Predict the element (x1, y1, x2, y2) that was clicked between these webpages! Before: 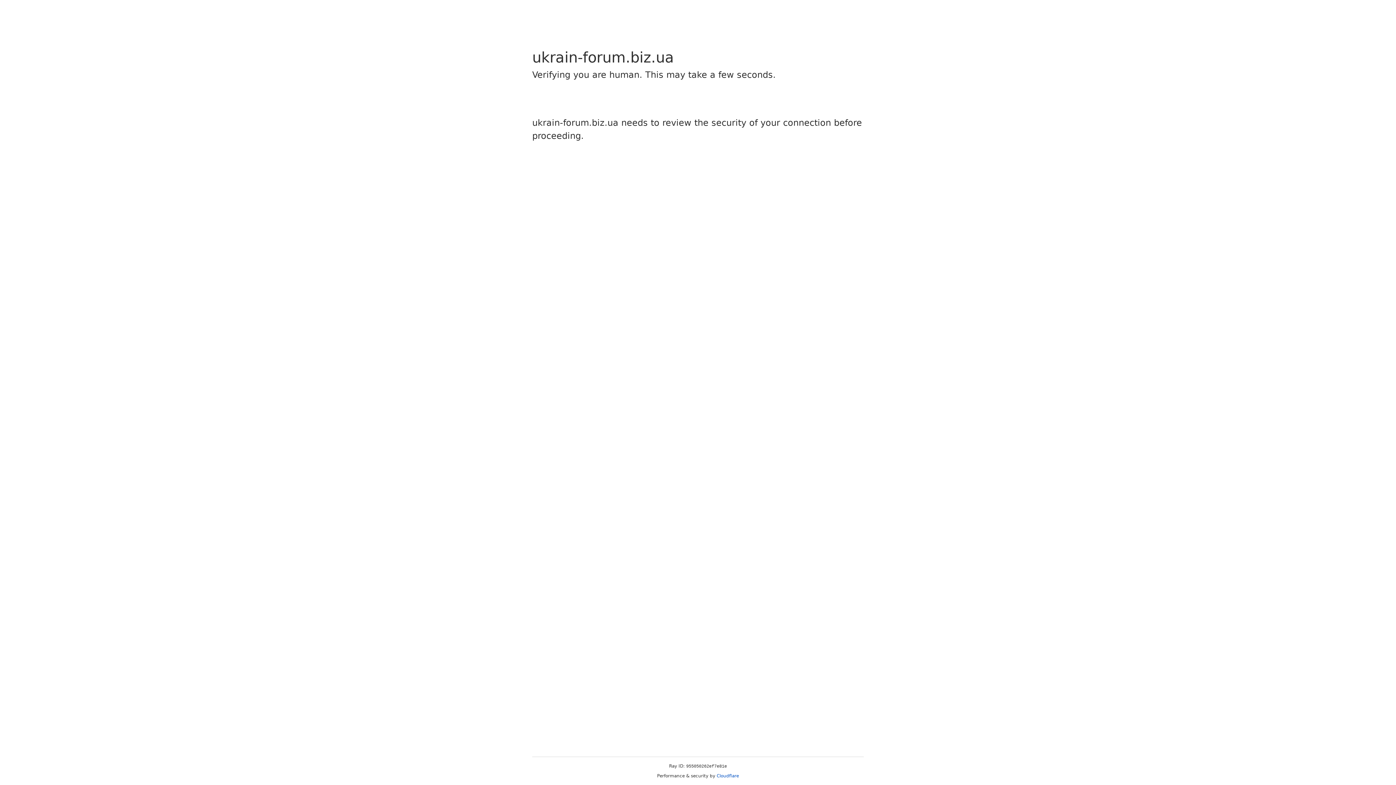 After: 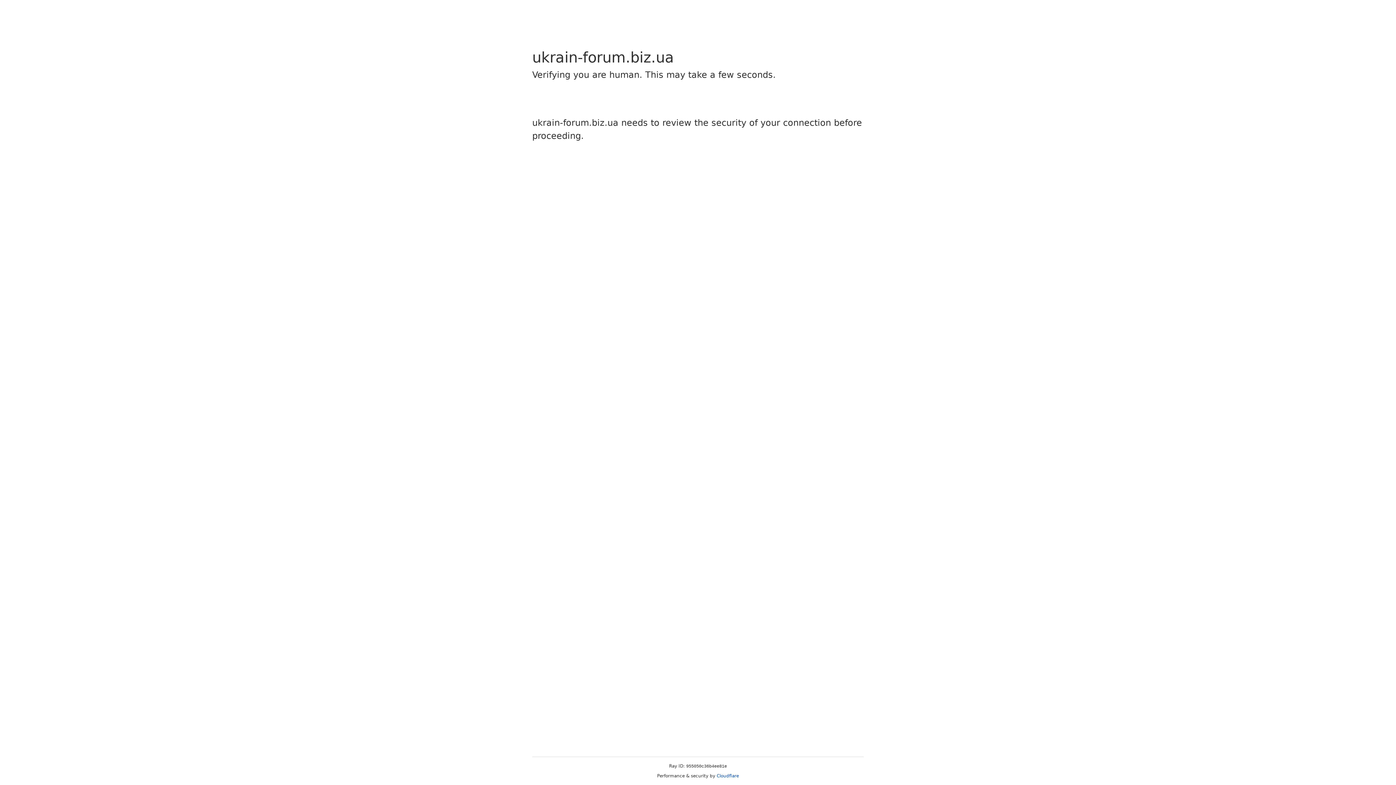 Action: label: Cloudflare bbox: (716, 773, 739, 778)